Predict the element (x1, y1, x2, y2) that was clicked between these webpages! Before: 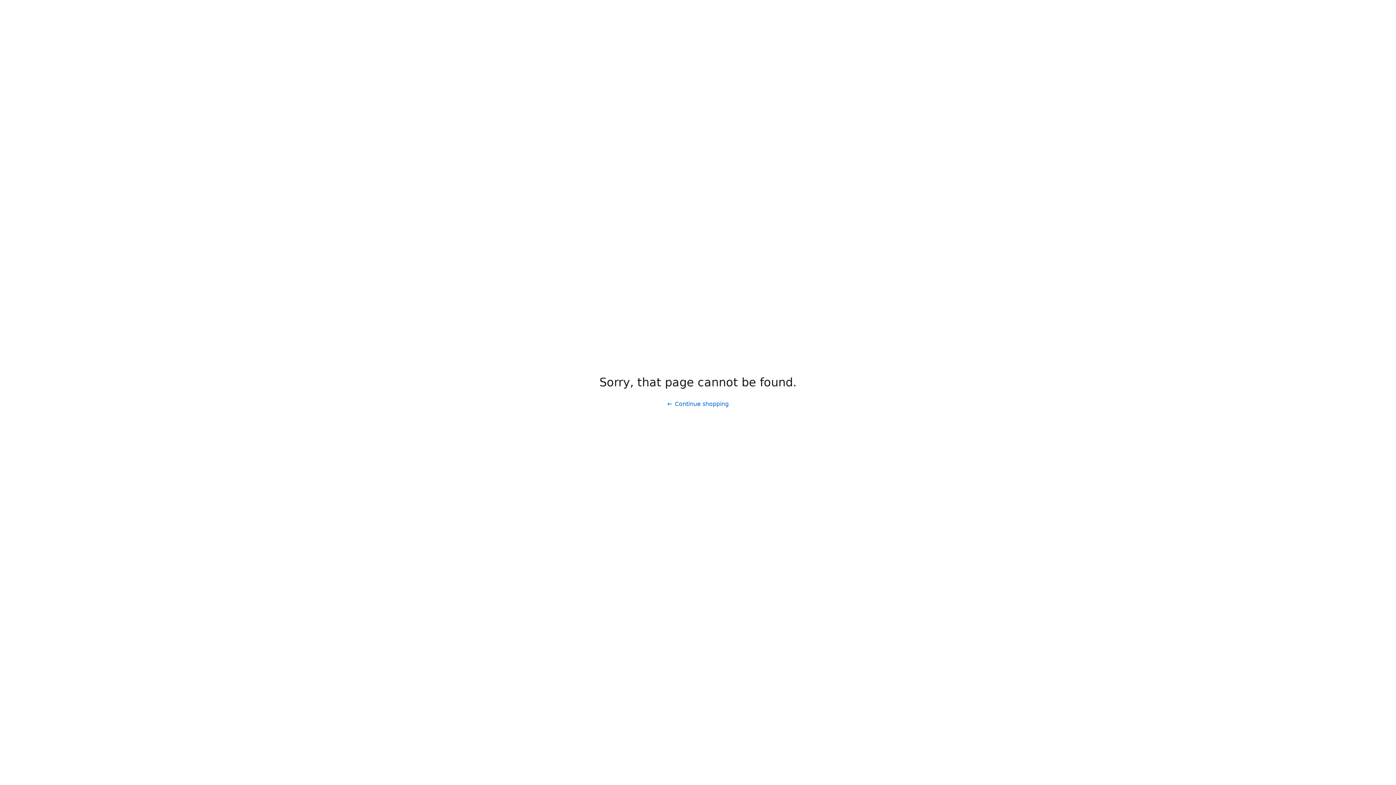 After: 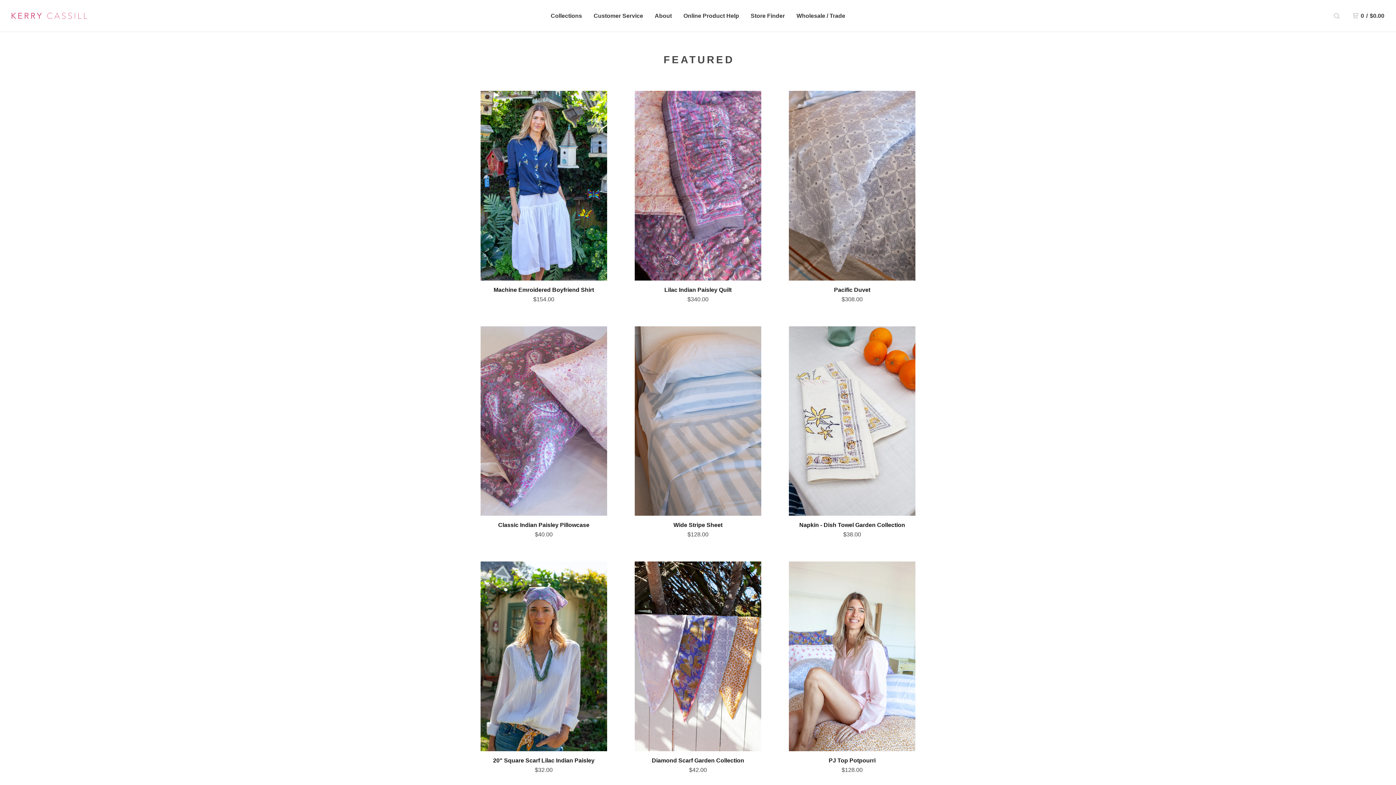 Action: label: Continue shopping bbox: (661, 397, 734, 411)